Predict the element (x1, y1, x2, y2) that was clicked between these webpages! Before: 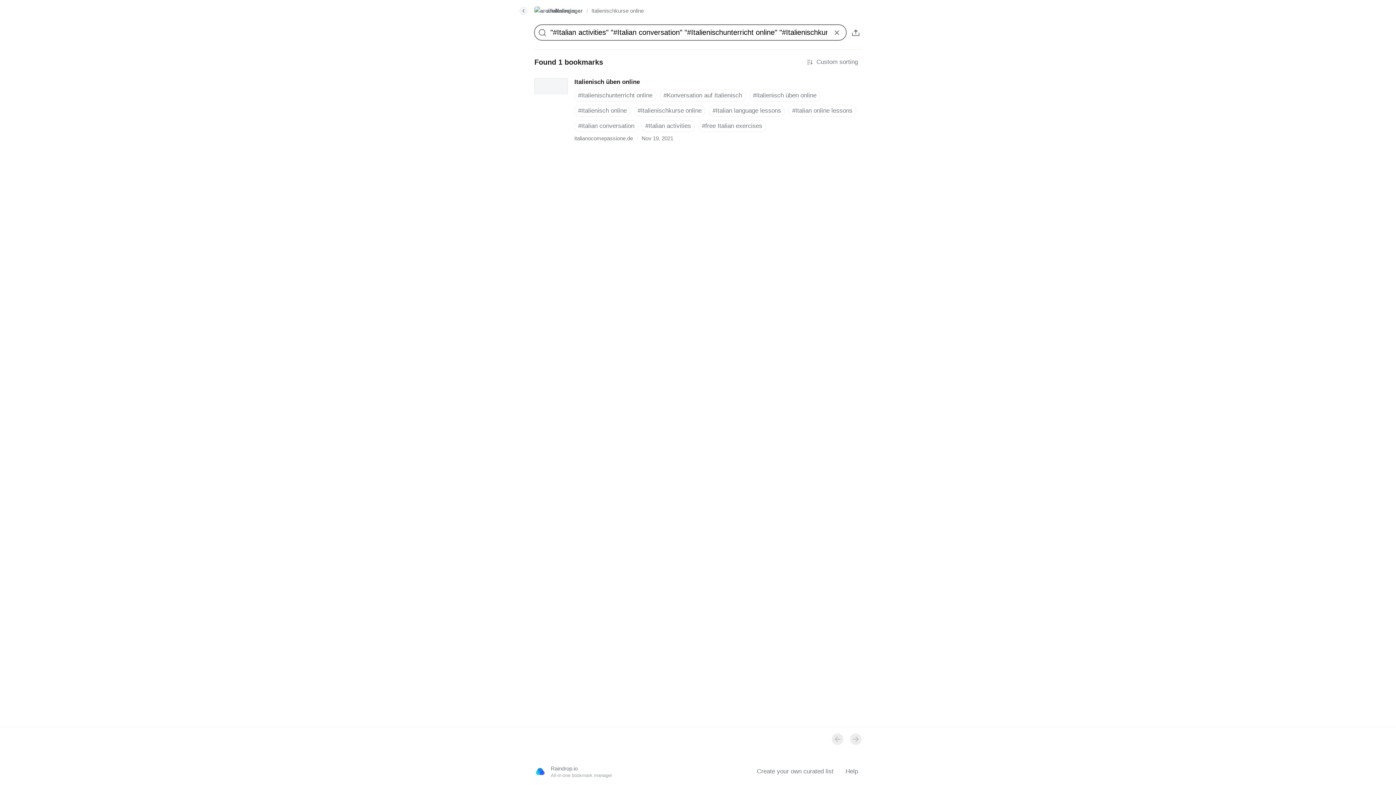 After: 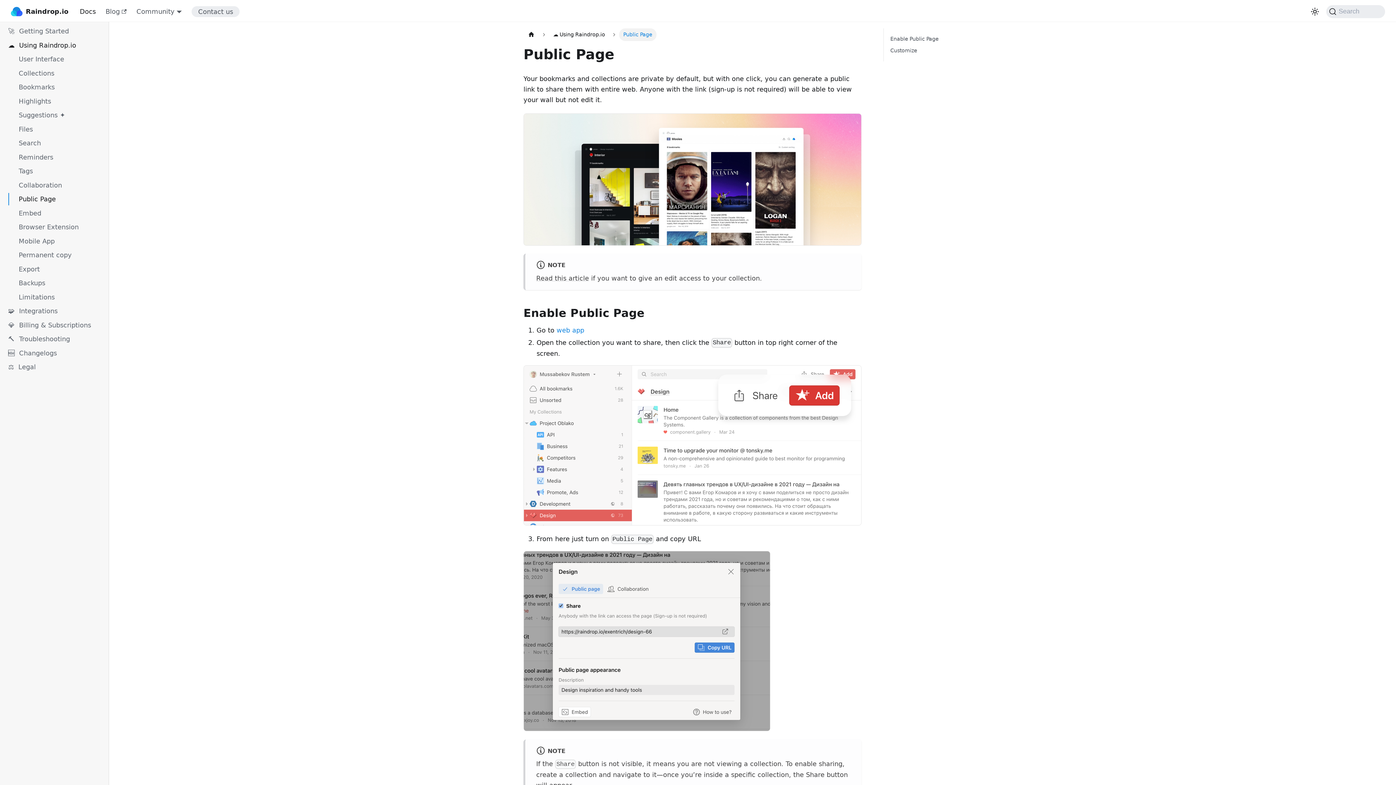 Action: label: Help bbox: (842, 766, 861, 777)